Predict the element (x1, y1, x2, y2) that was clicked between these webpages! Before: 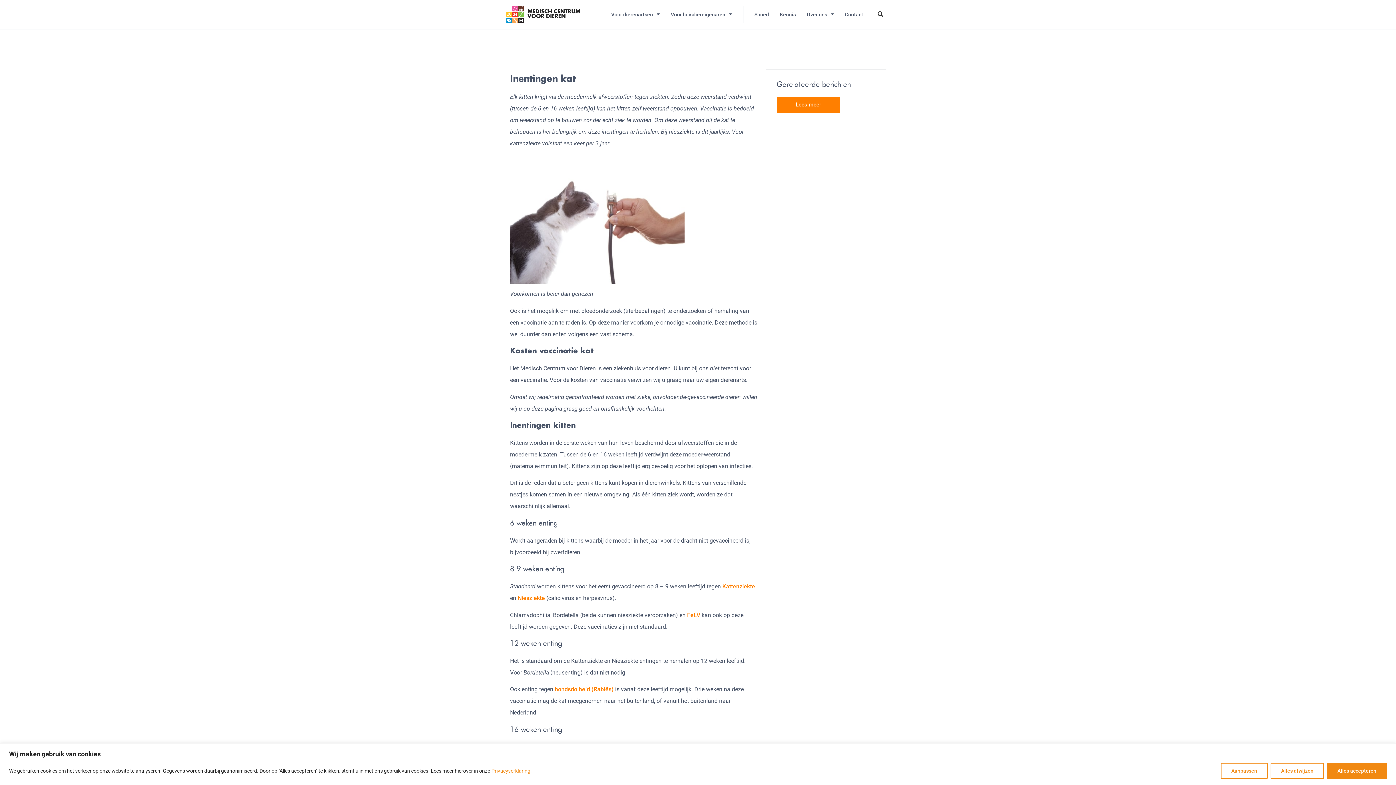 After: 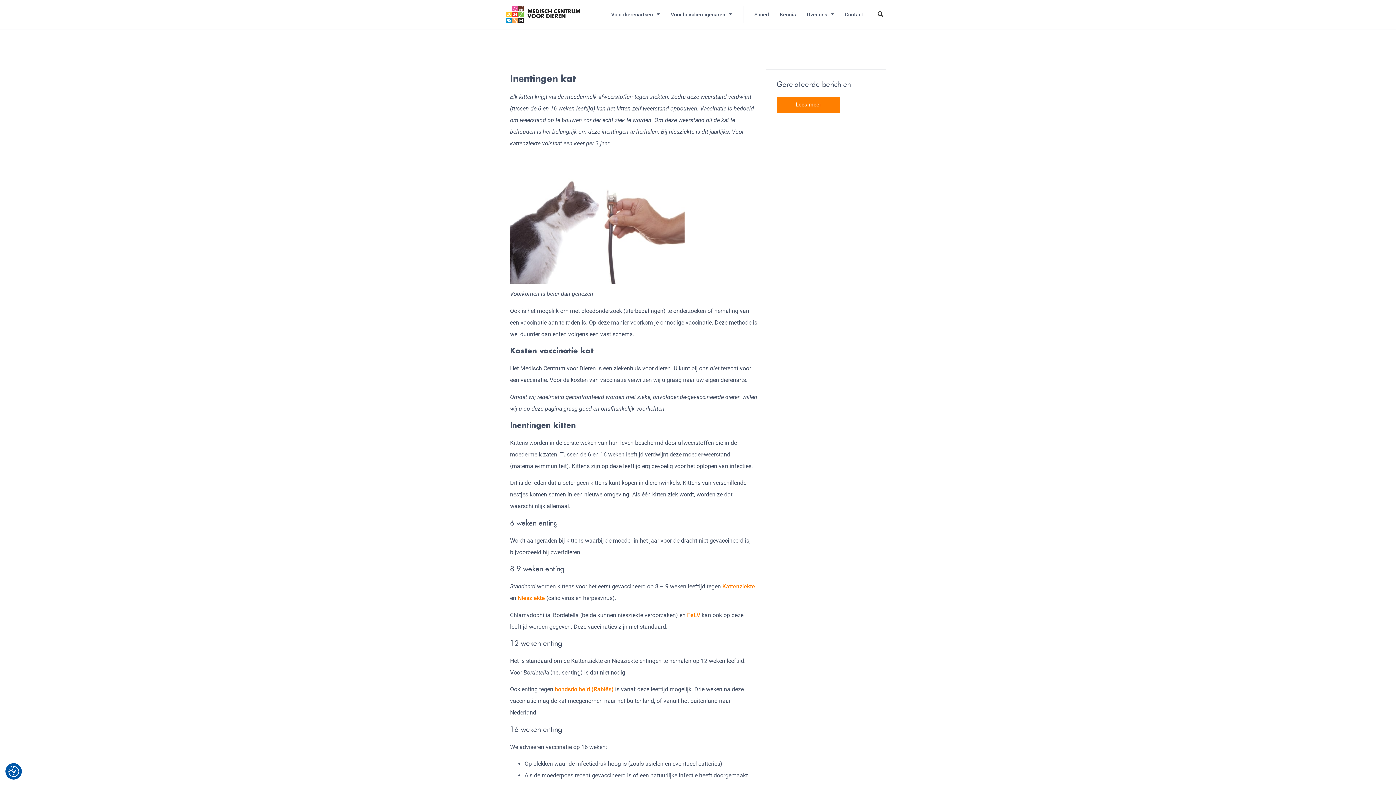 Action: bbox: (1327, 763, 1387, 779) label: Alles accepteren